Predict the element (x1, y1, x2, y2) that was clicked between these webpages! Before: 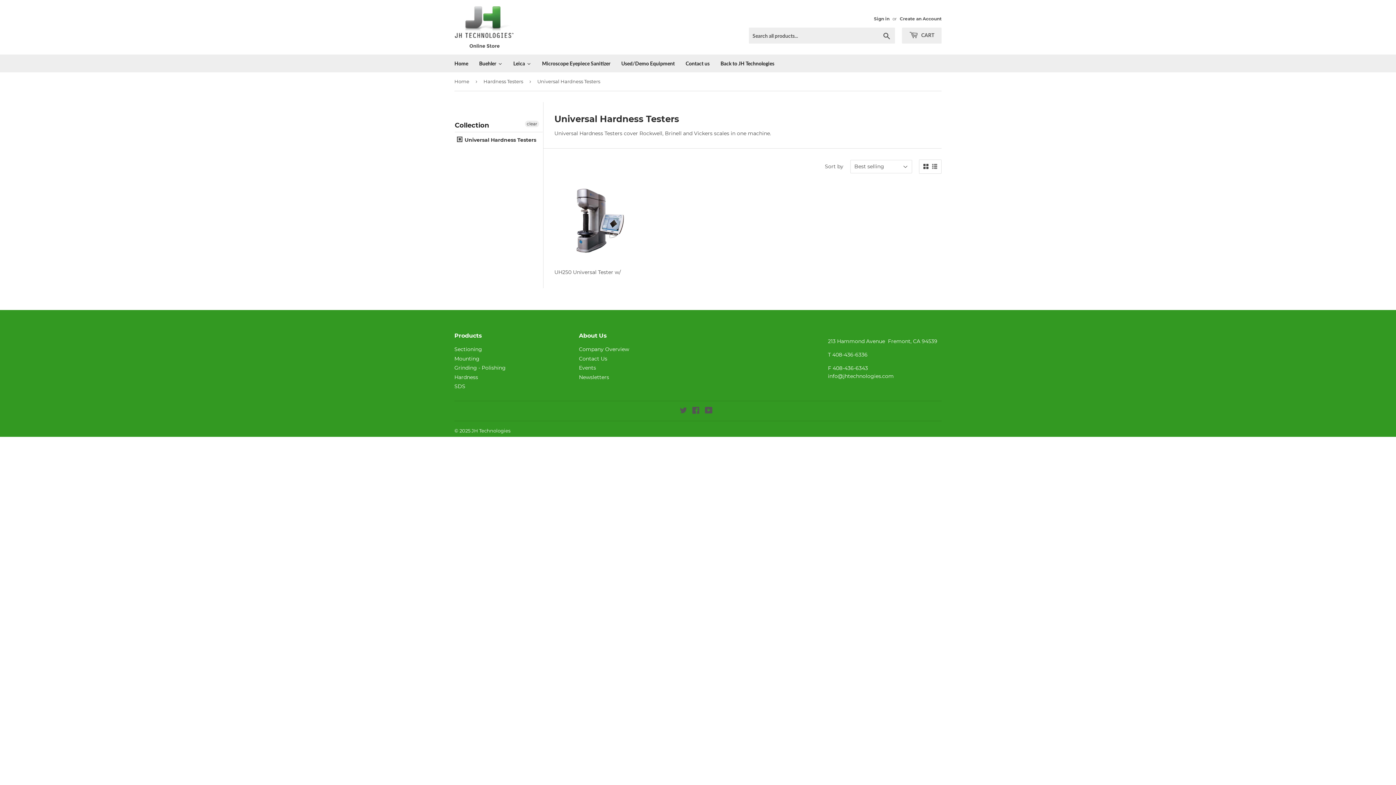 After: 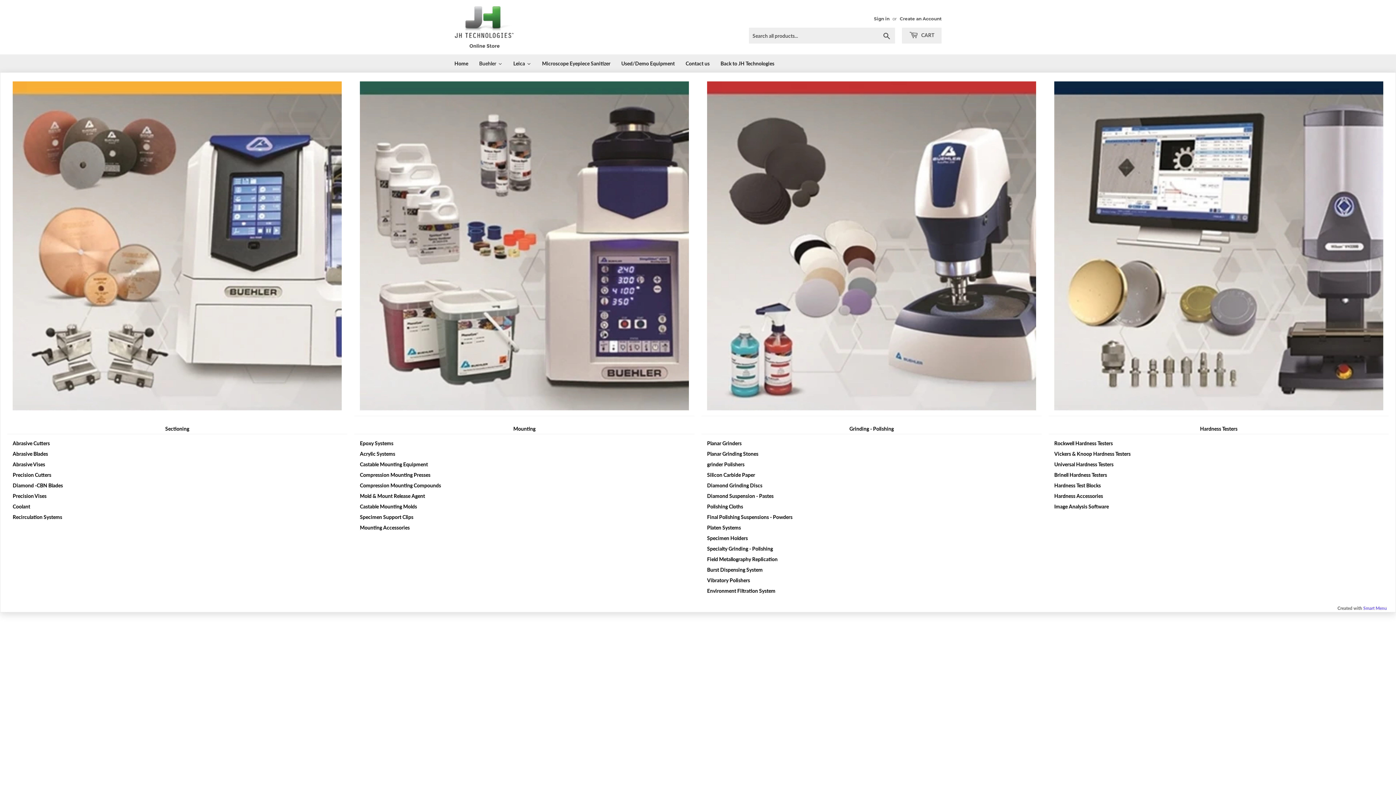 Action: label: Buehler bbox: (473, 54, 508, 72)